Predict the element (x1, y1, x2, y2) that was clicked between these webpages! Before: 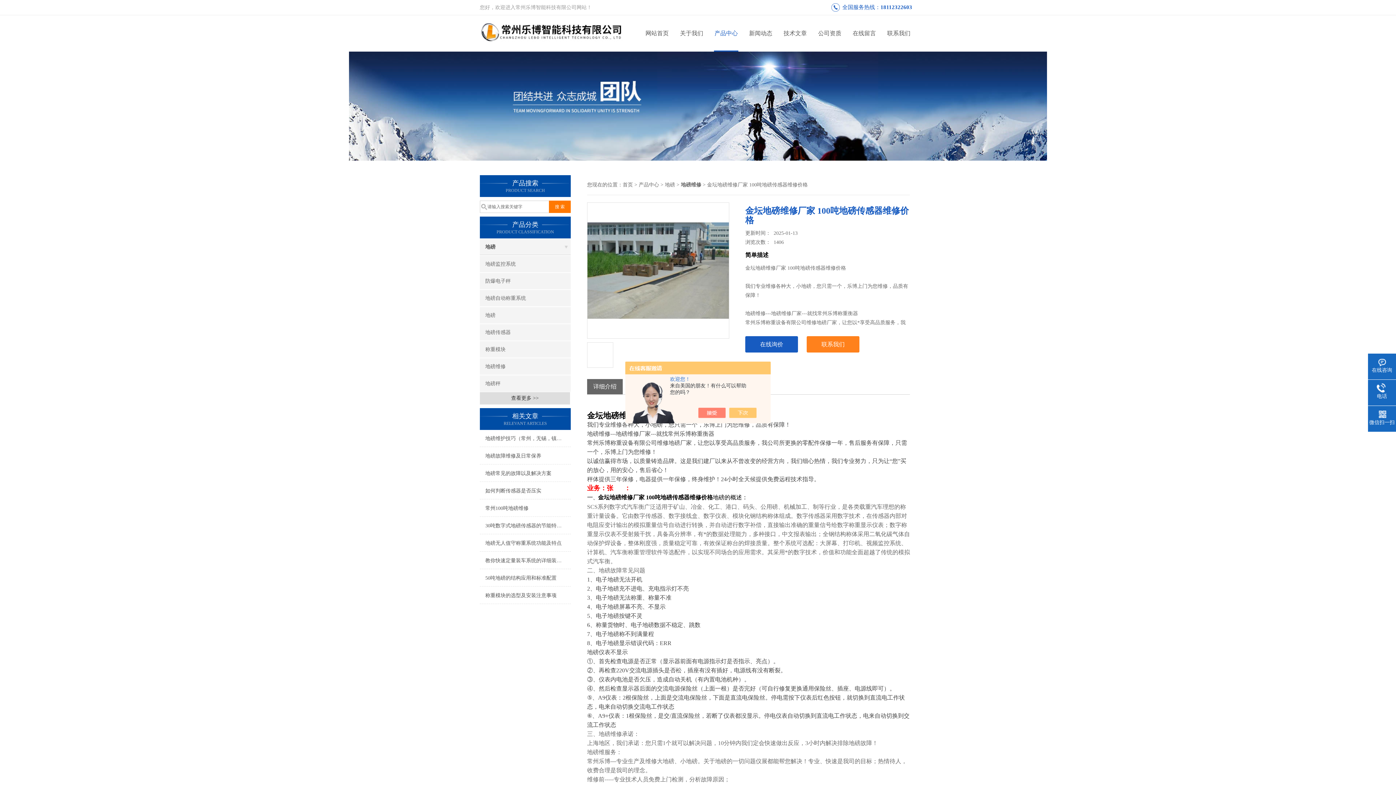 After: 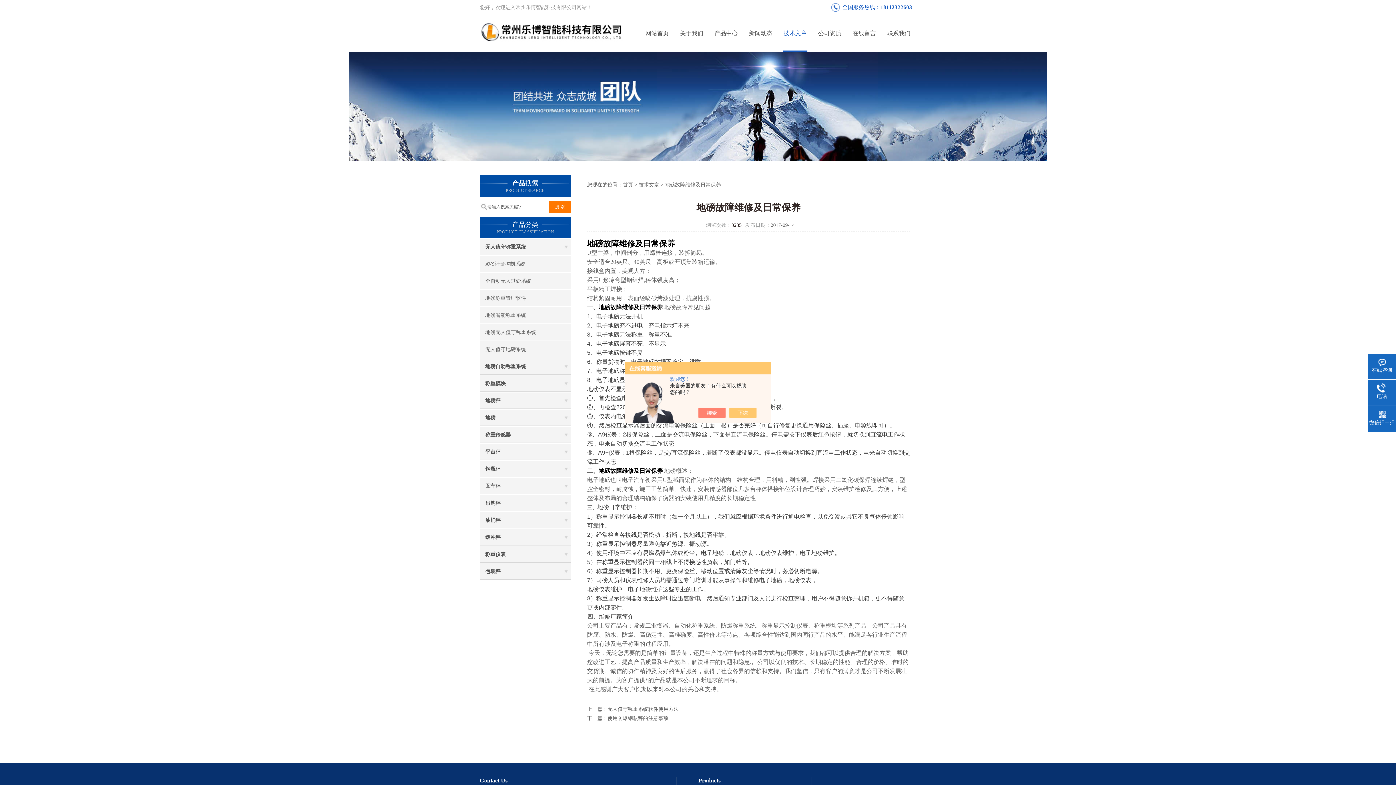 Action: label: 地磅故障维修及日常保养 bbox: (480, 448, 570, 464)